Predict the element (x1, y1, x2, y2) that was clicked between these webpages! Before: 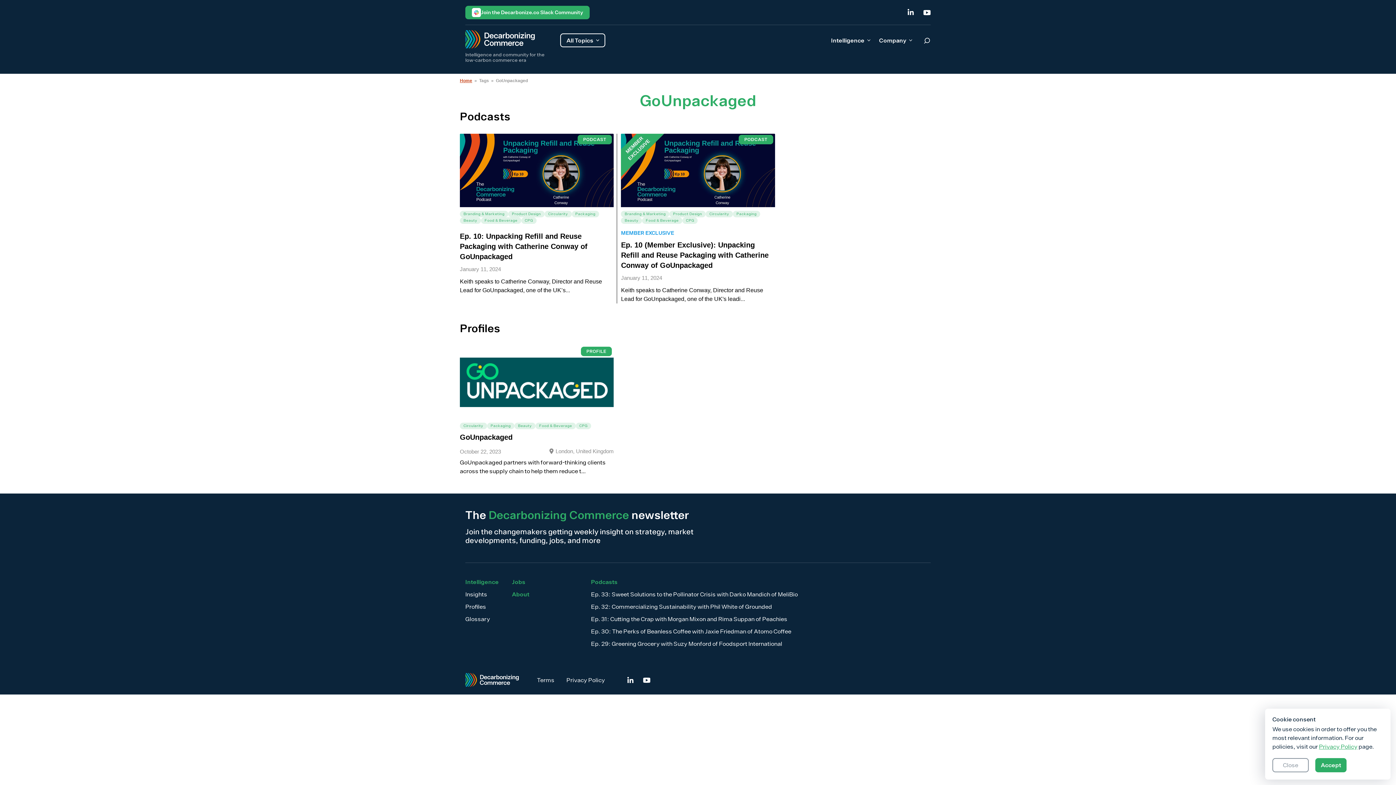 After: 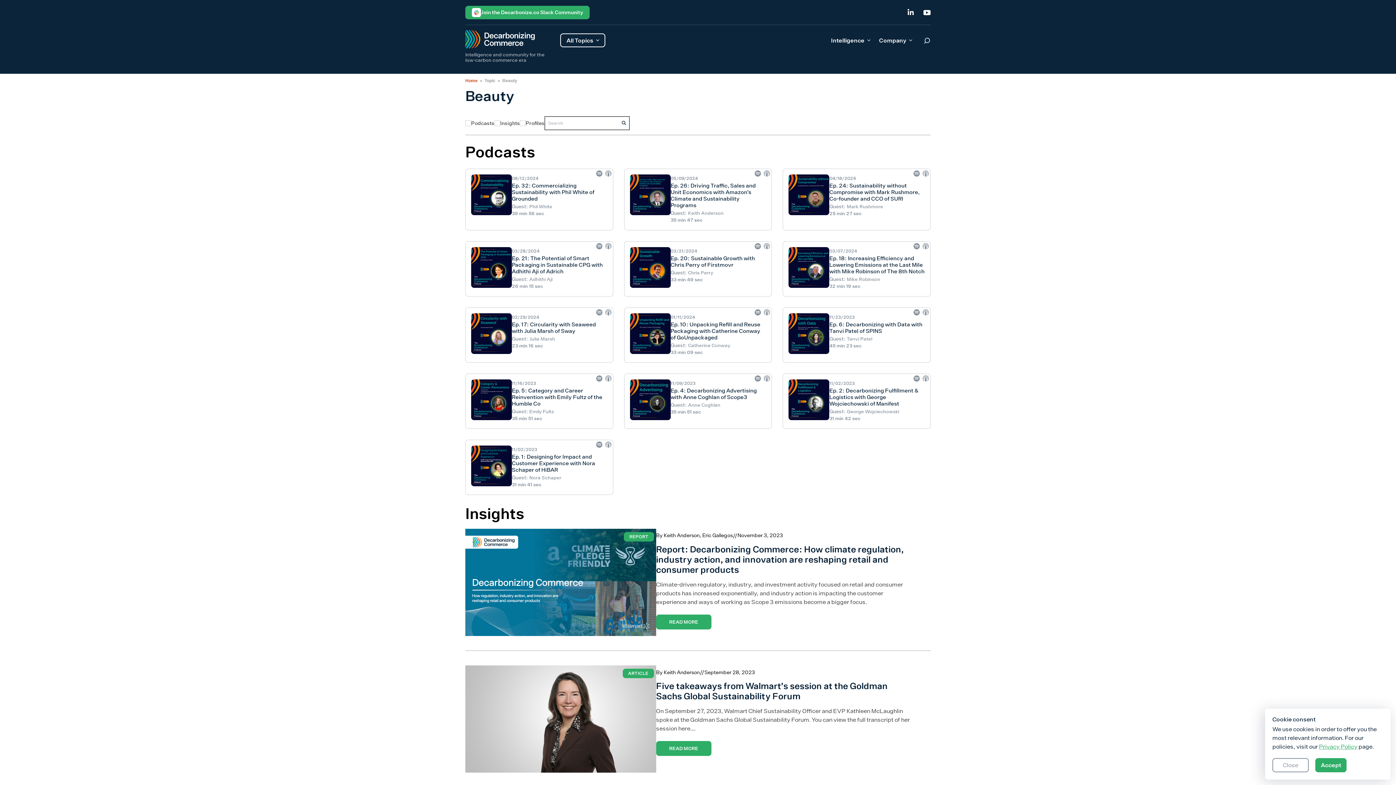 Action: bbox: (514, 422, 535, 429) label: Beauty